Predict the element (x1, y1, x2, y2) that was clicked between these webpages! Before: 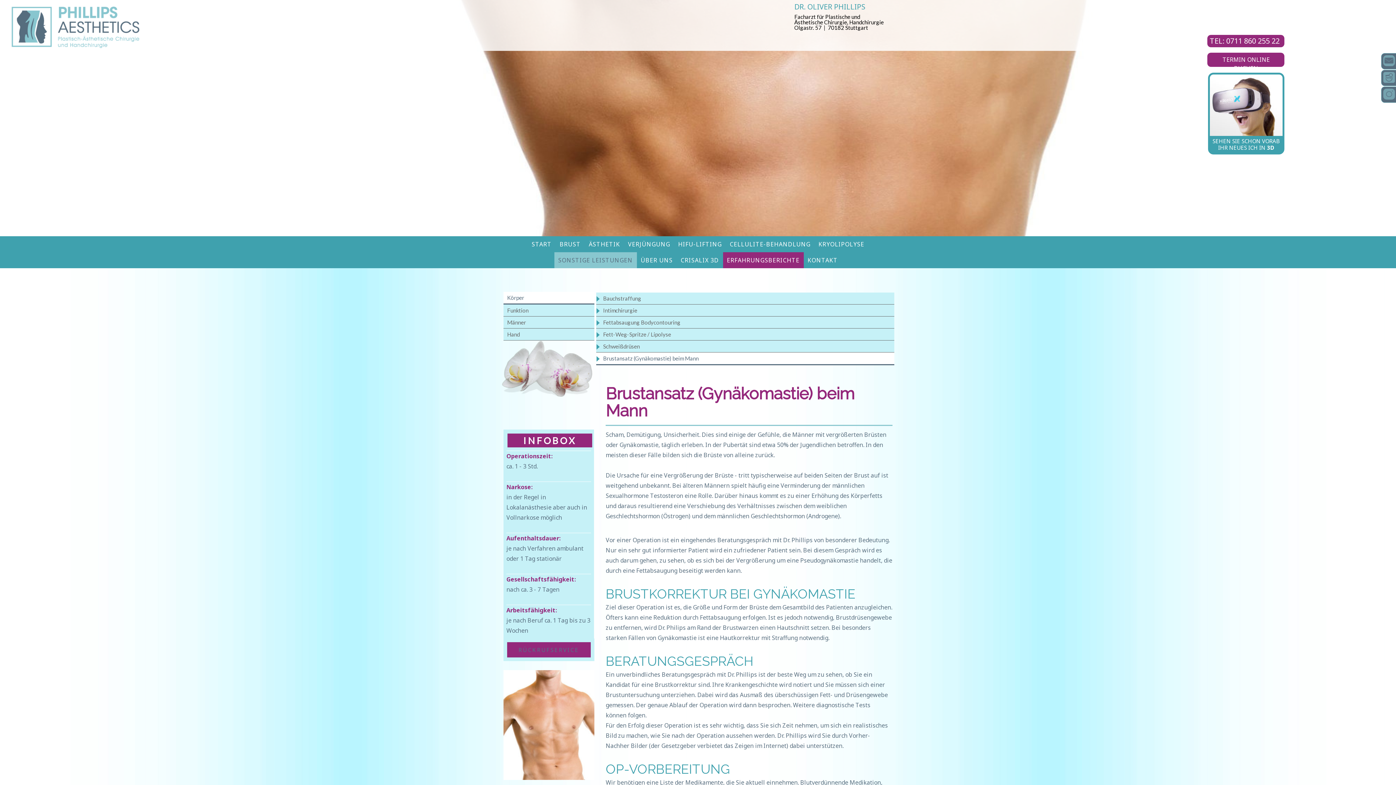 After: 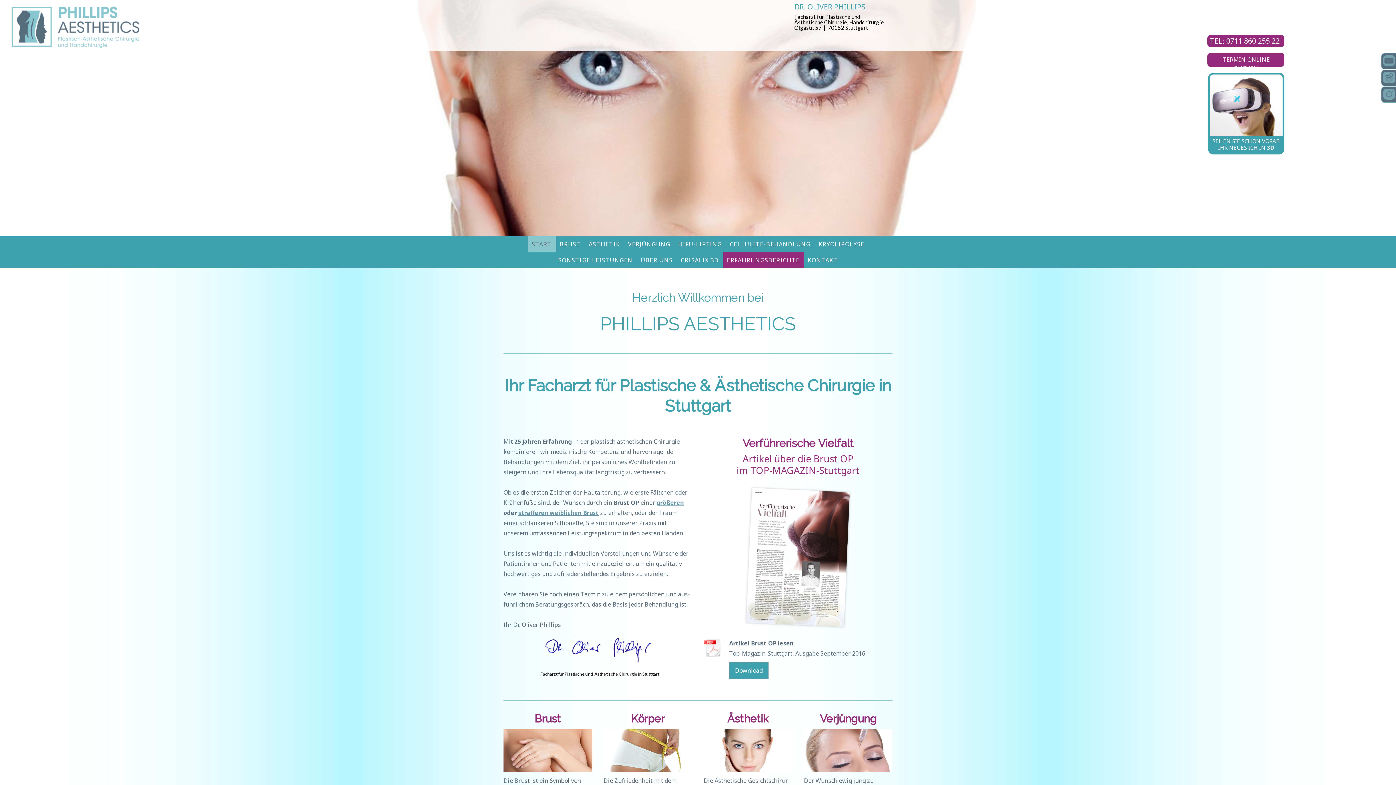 Action: label: START bbox: (527, 236, 555, 252)